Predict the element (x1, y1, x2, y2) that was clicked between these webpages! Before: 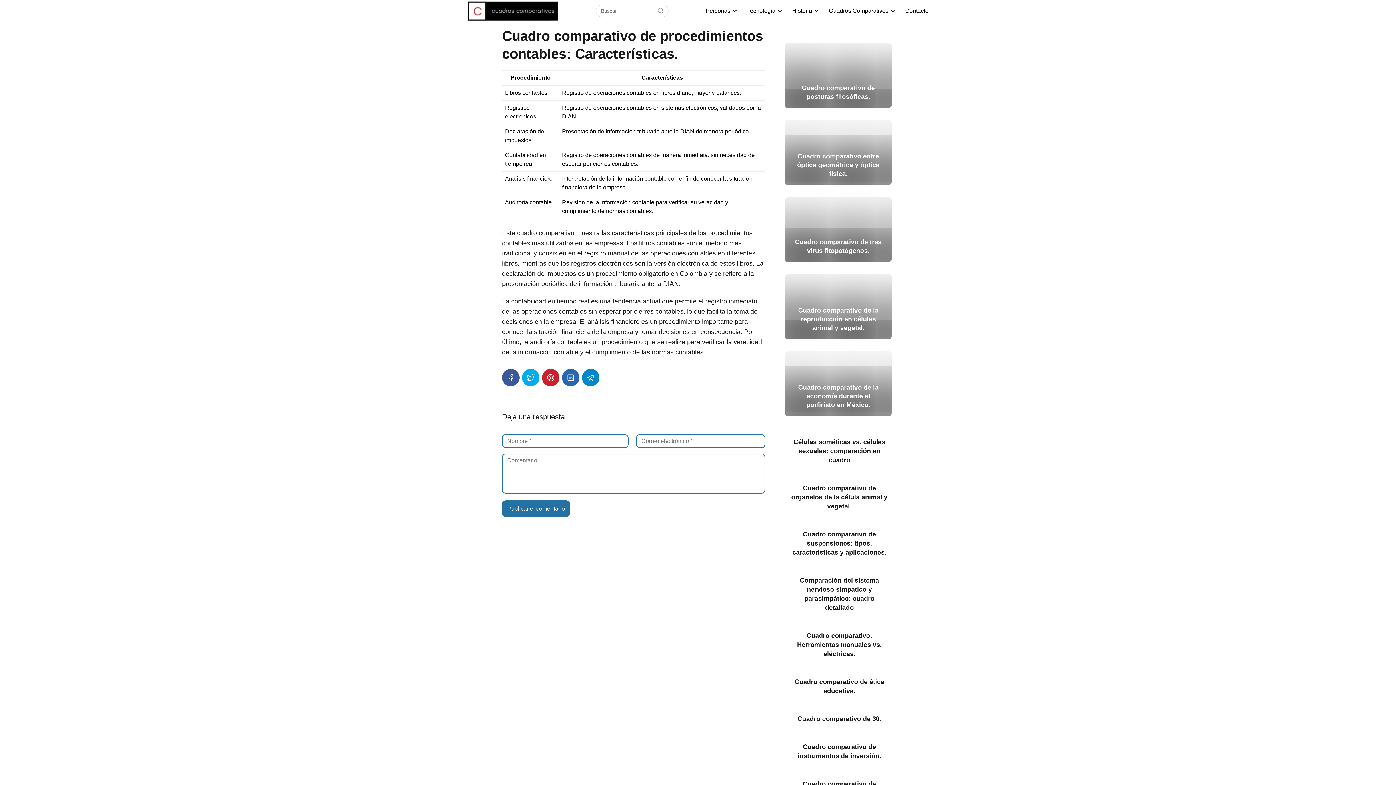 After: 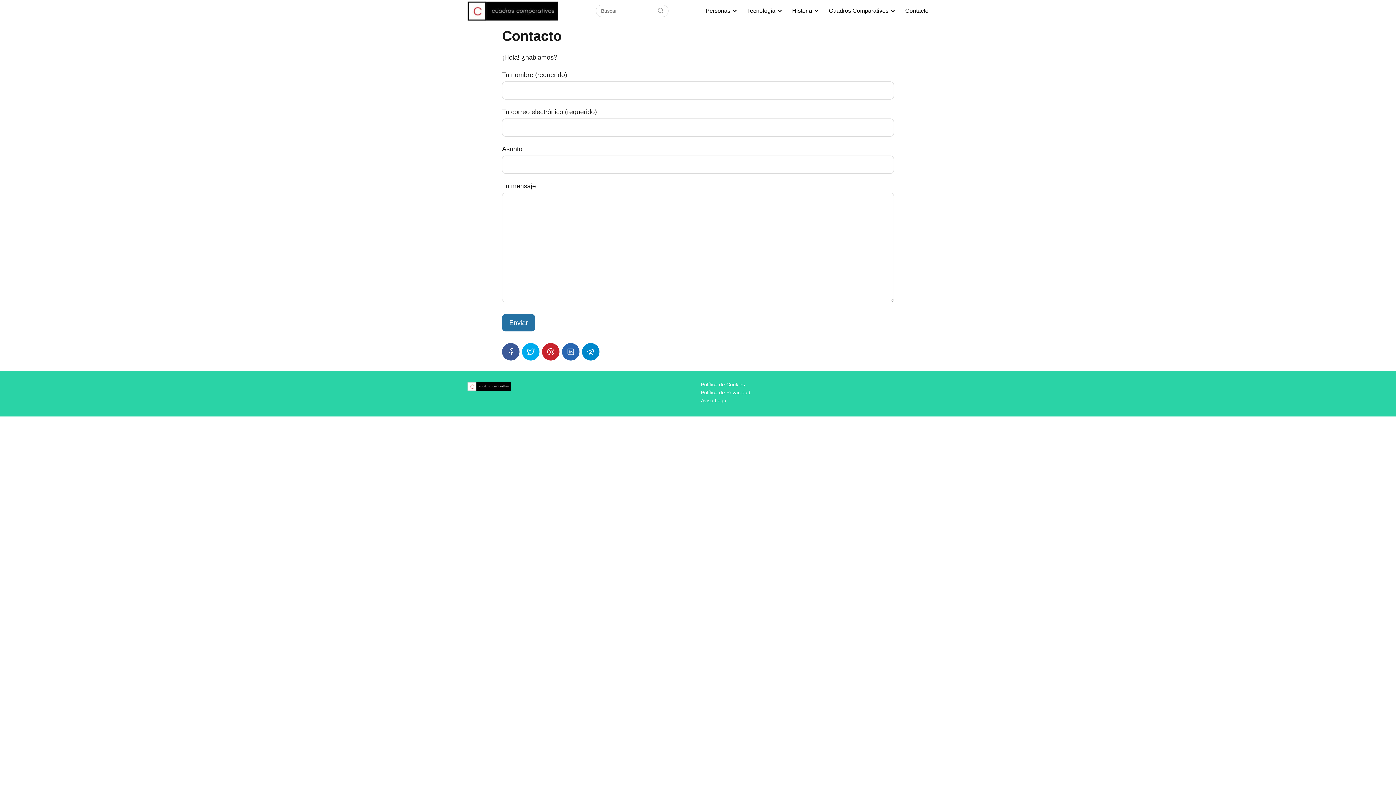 Action: bbox: (905, 7, 928, 13) label: Contacto